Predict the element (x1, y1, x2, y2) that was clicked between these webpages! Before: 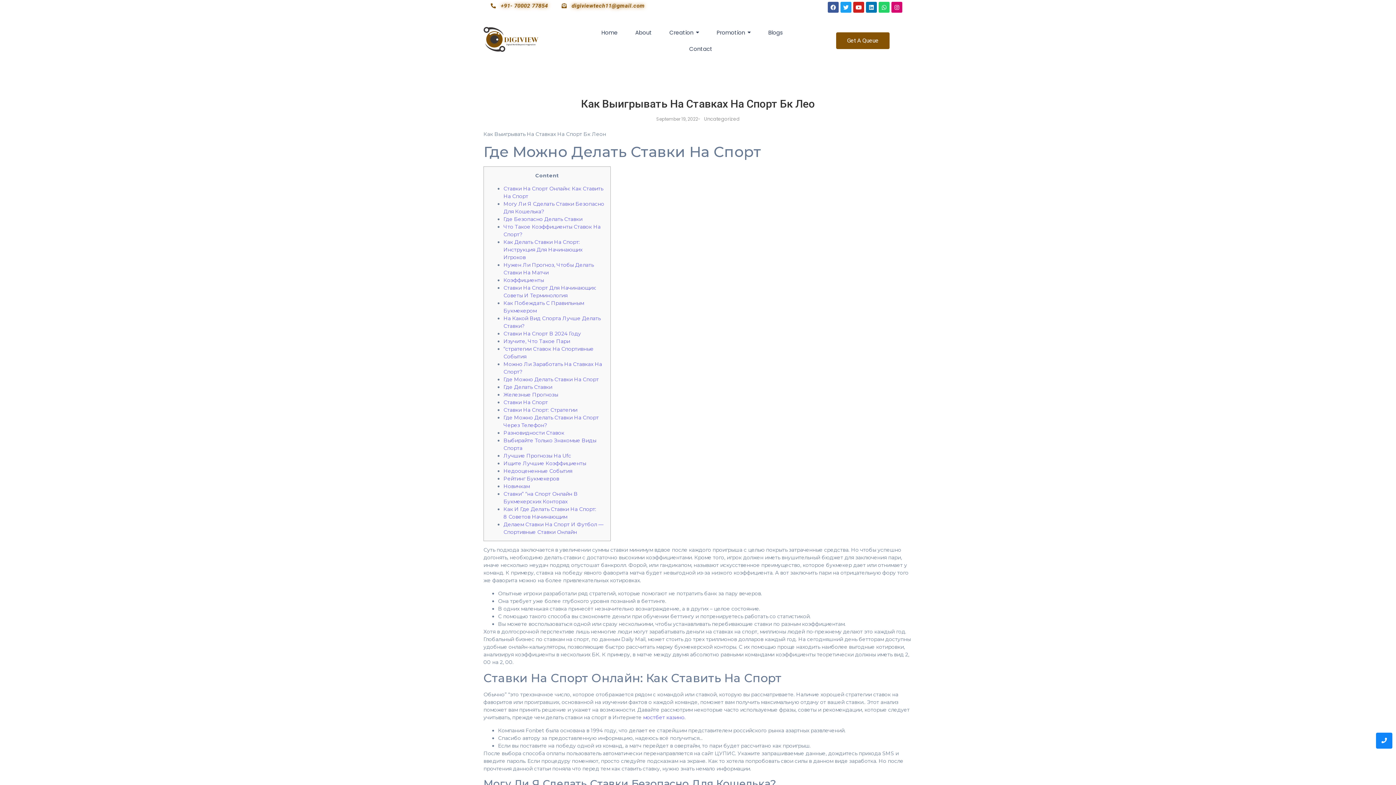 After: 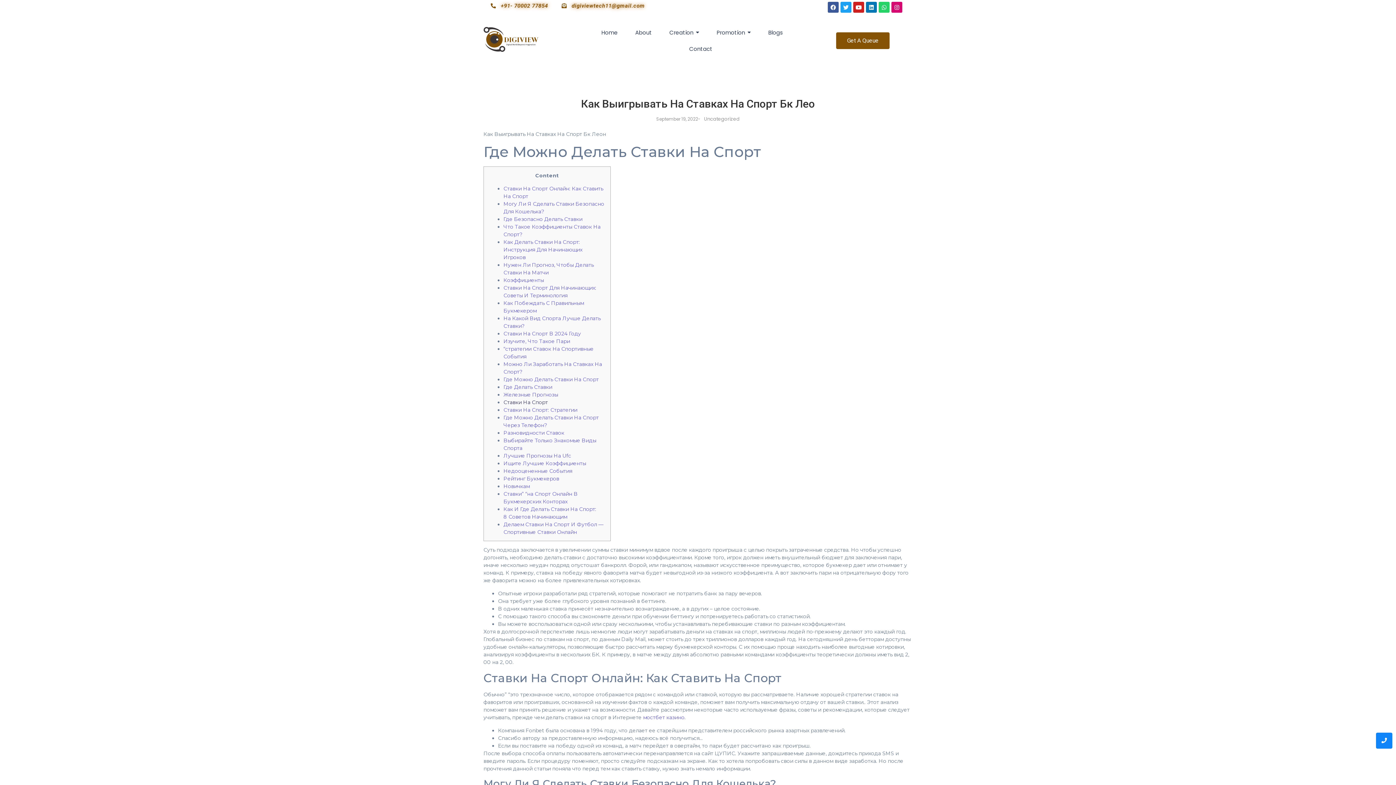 Action: label: Ставки На Спорт bbox: (503, 399, 548, 405)